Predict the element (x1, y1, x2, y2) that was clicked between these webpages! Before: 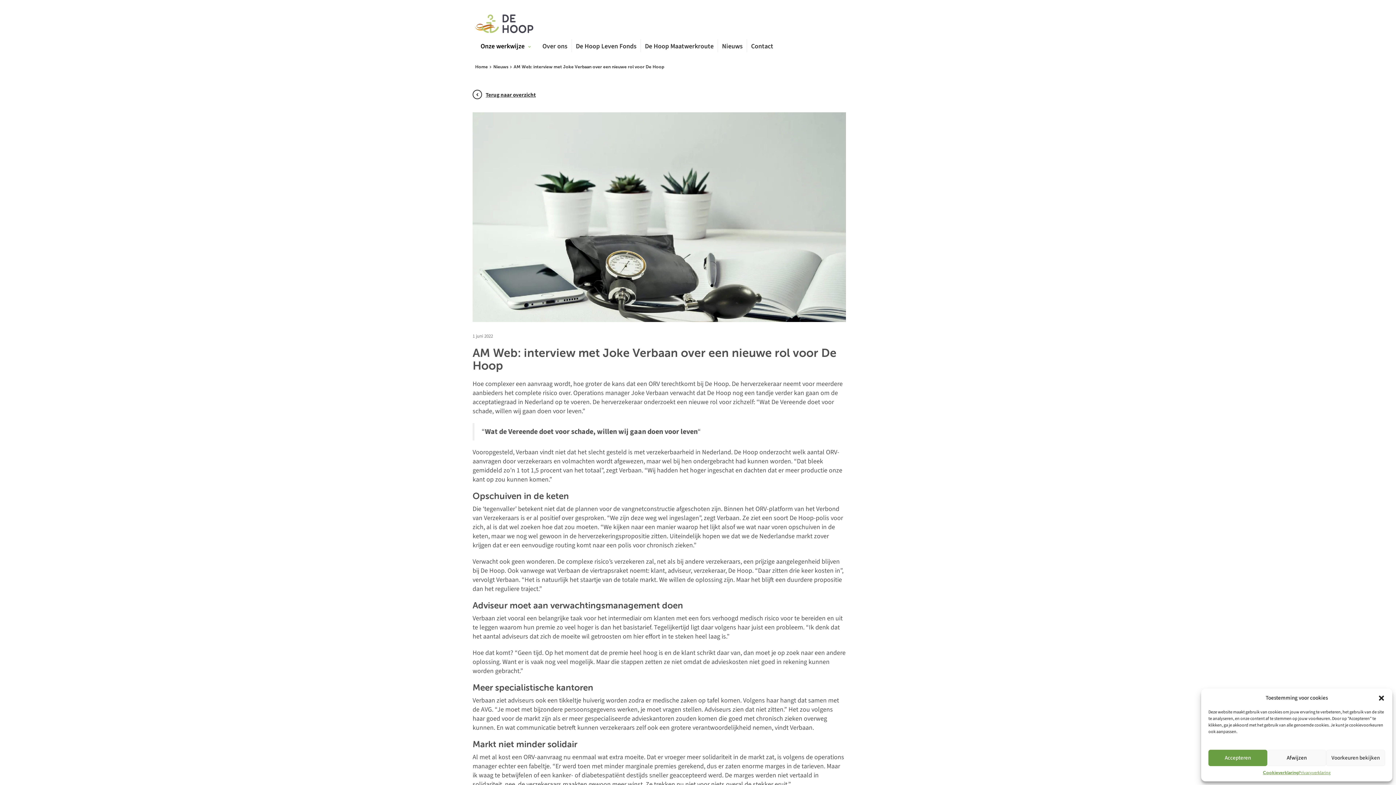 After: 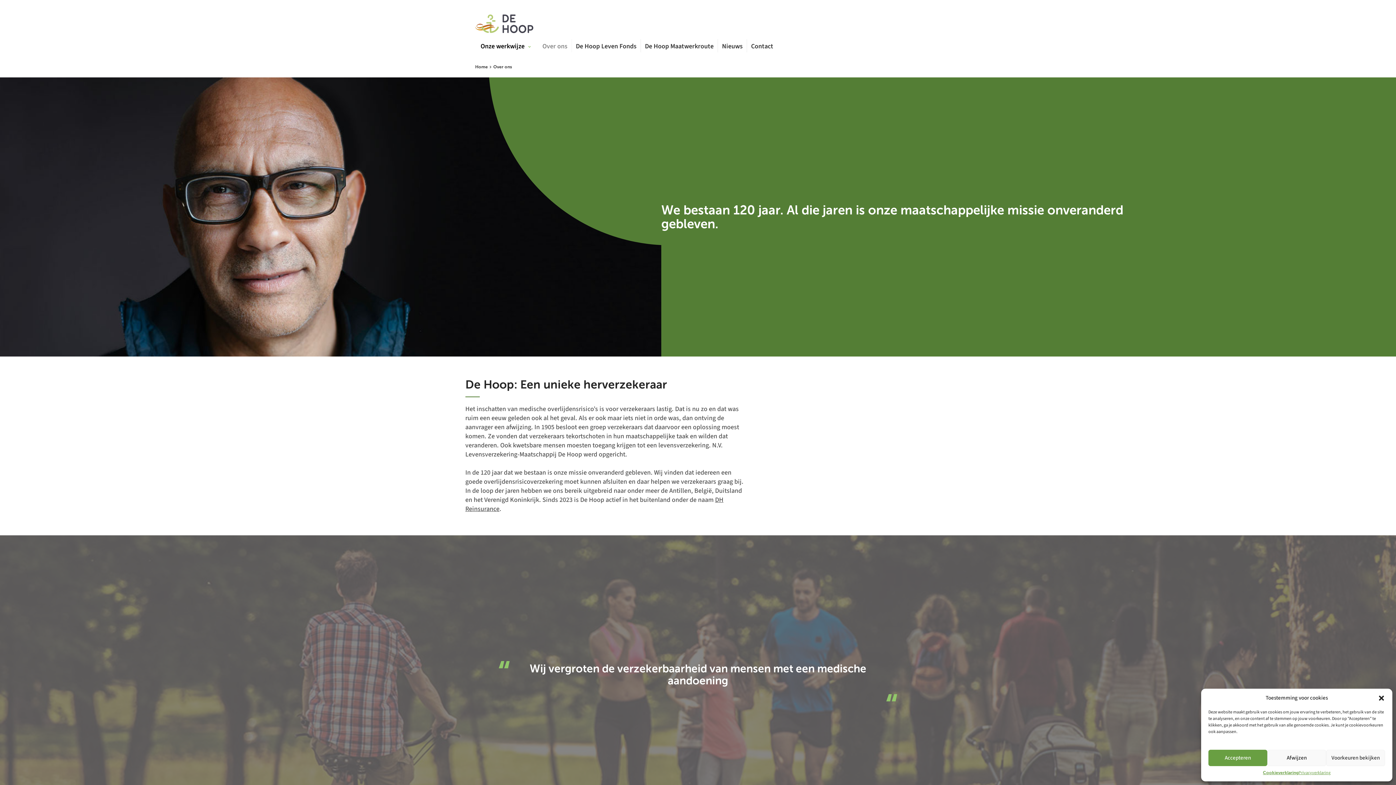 Action: bbox: (540, 42, 570, 50) label: Over ons